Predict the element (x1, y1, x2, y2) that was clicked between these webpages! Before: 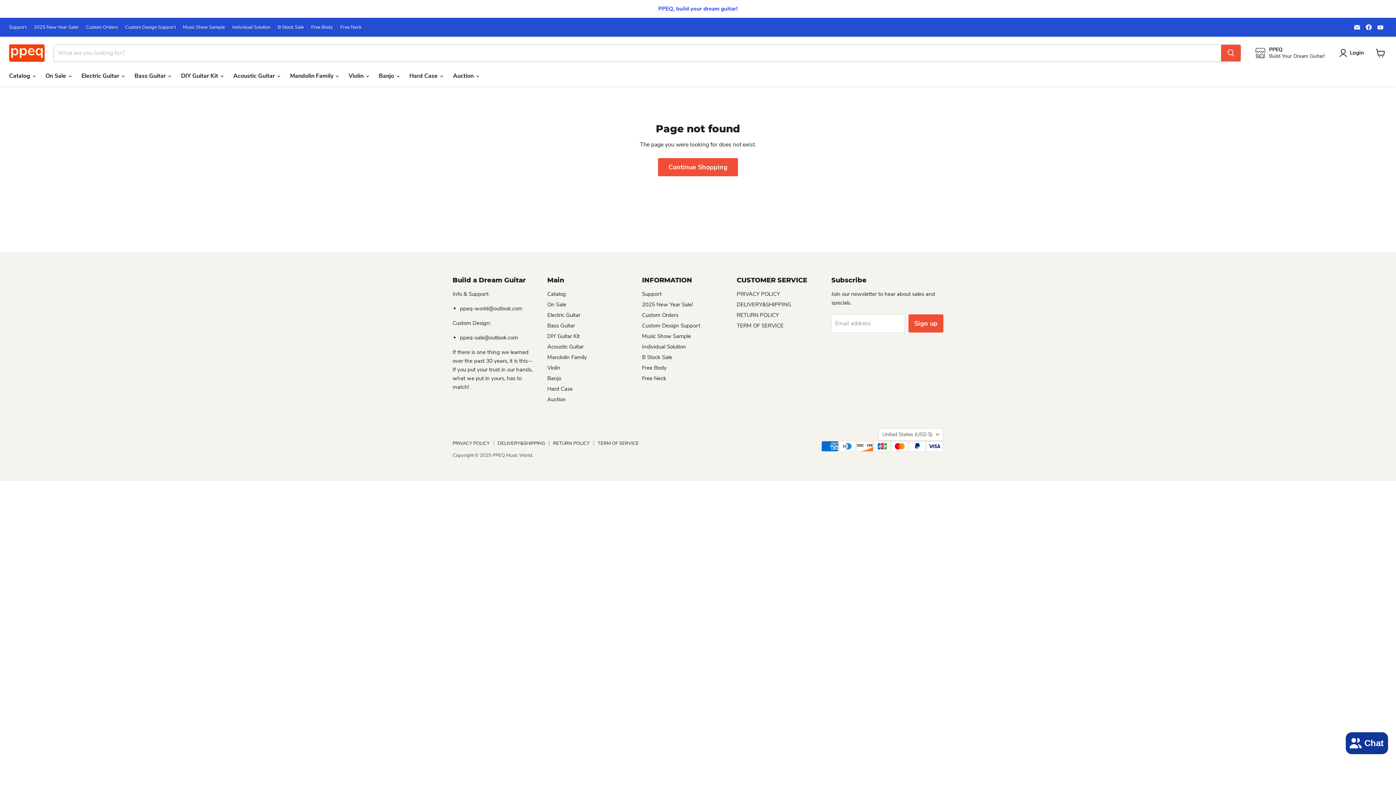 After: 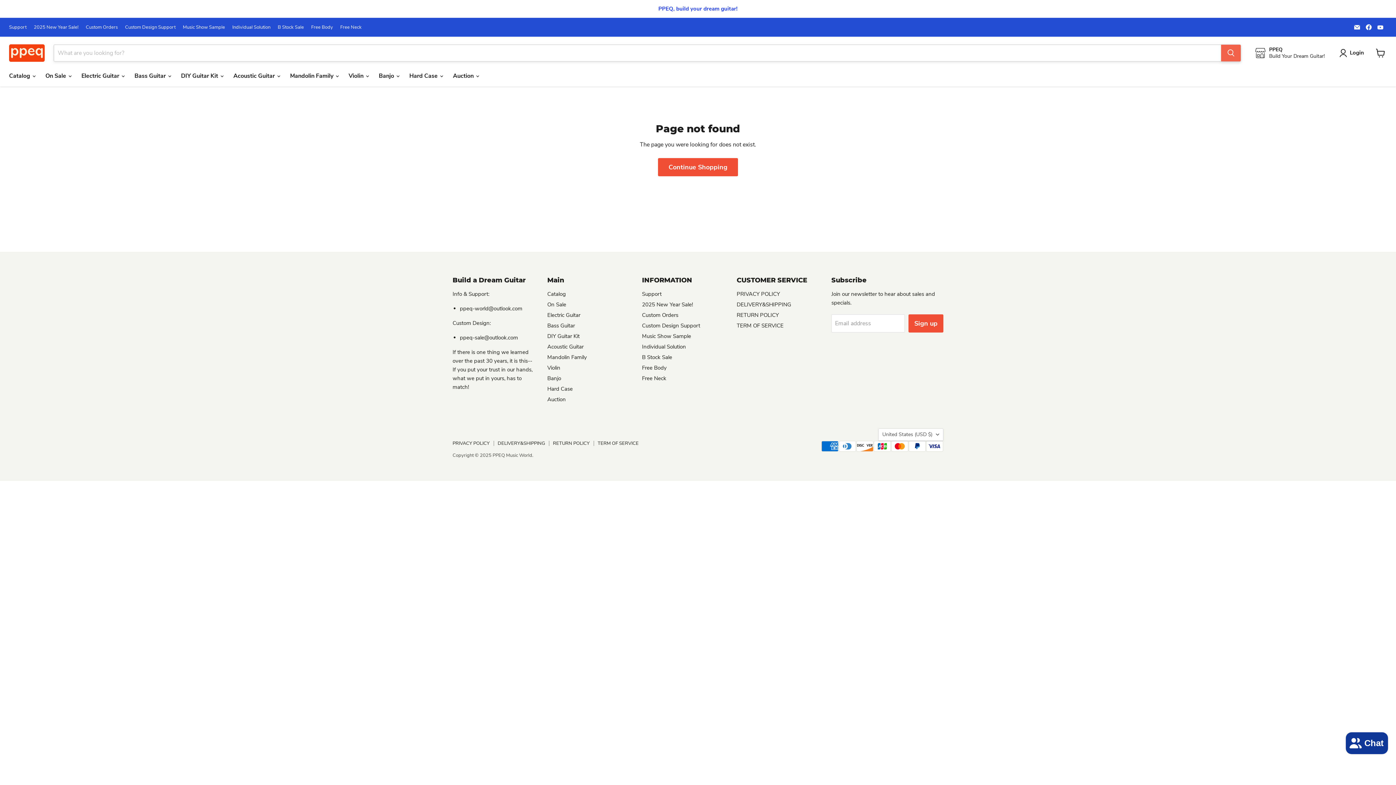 Action: label: Search bbox: (1221, 44, 1241, 61)